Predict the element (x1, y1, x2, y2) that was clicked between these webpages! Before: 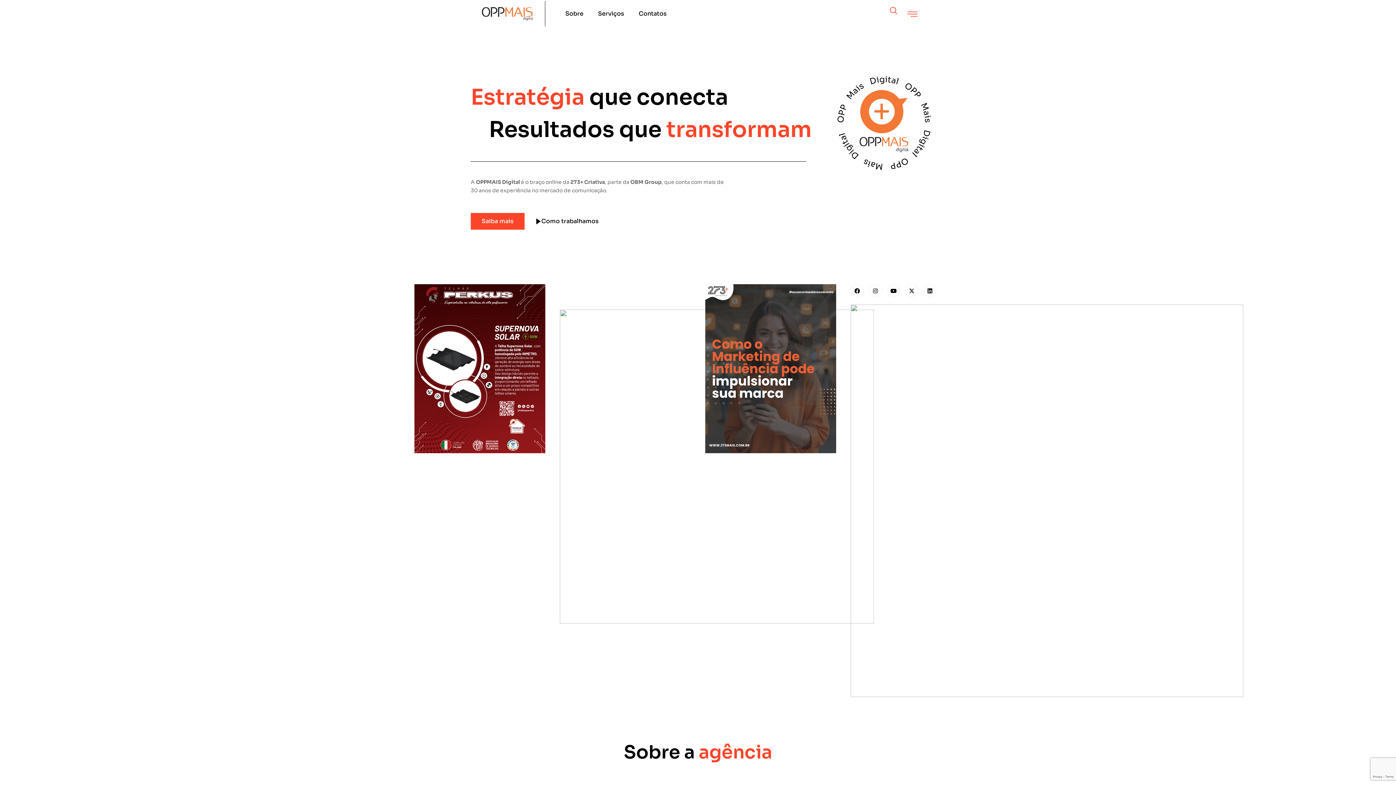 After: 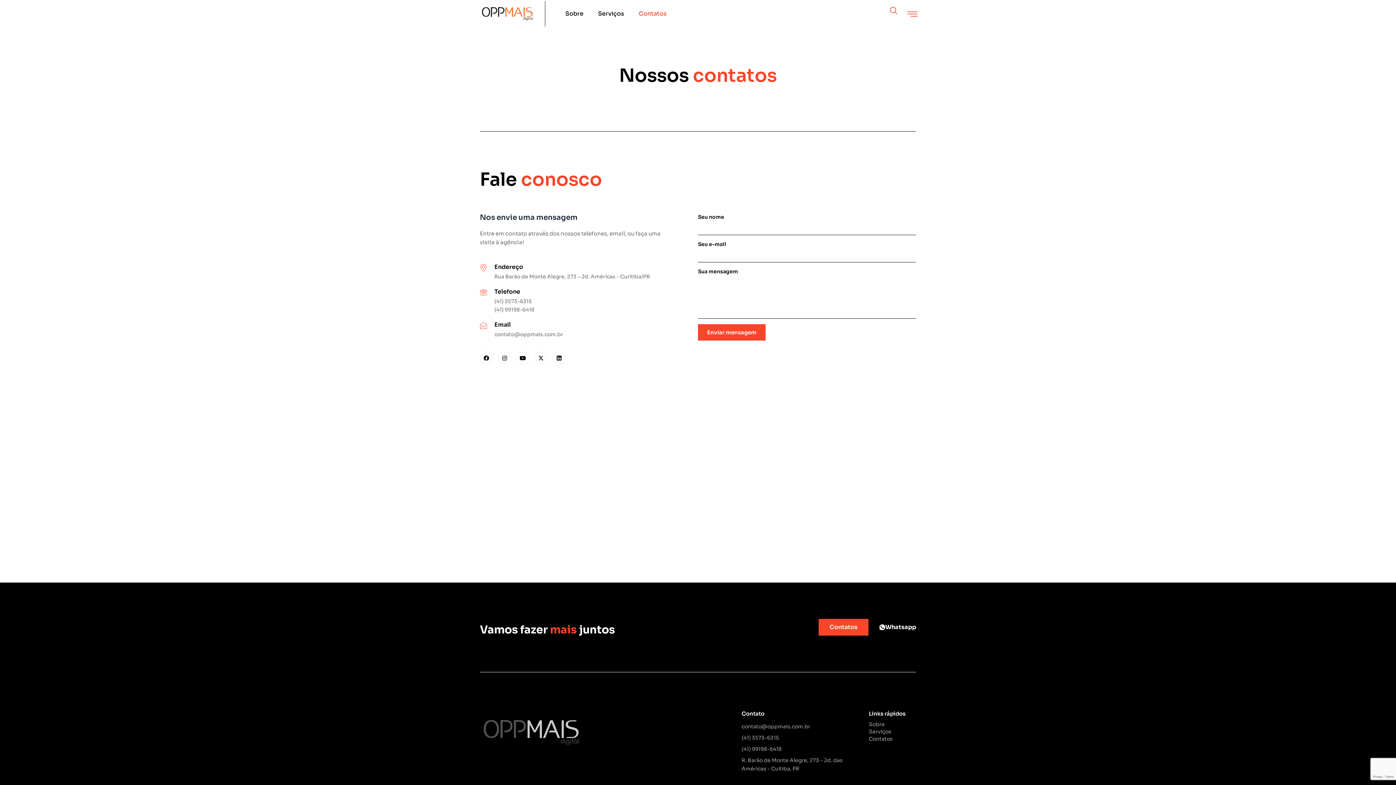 Action: label: Contatos bbox: (631, 0, 674, 27)